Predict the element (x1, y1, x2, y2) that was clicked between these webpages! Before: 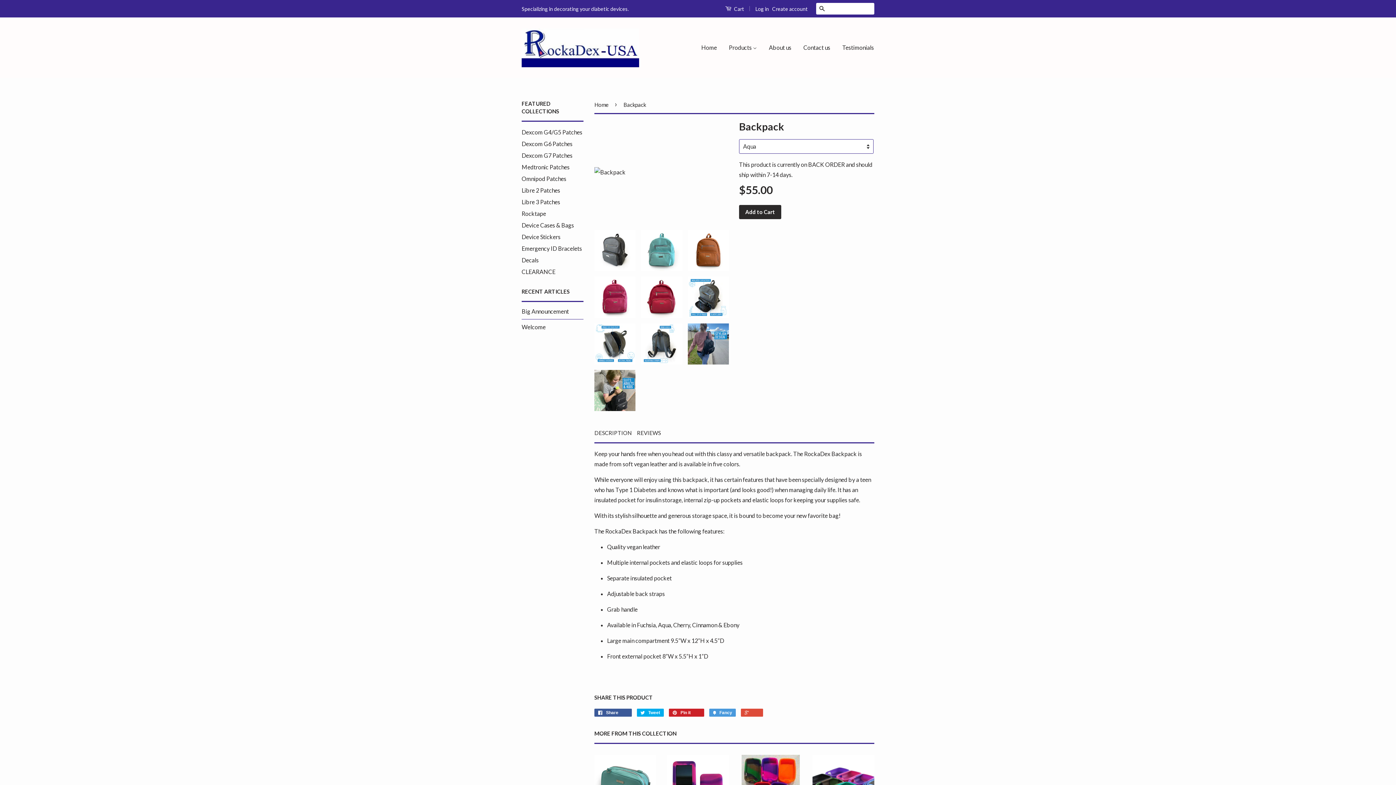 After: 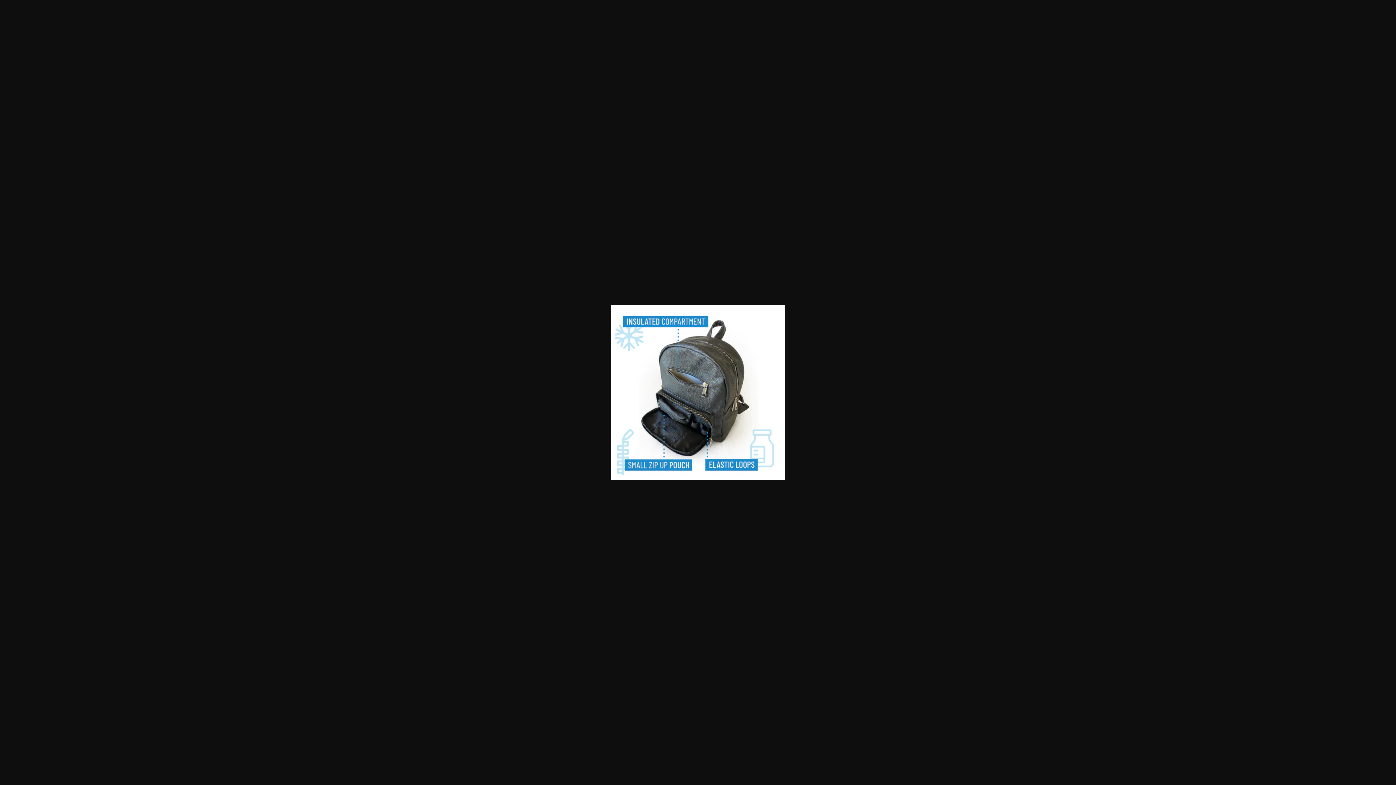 Action: bbox: (687, 276, 729, 318)